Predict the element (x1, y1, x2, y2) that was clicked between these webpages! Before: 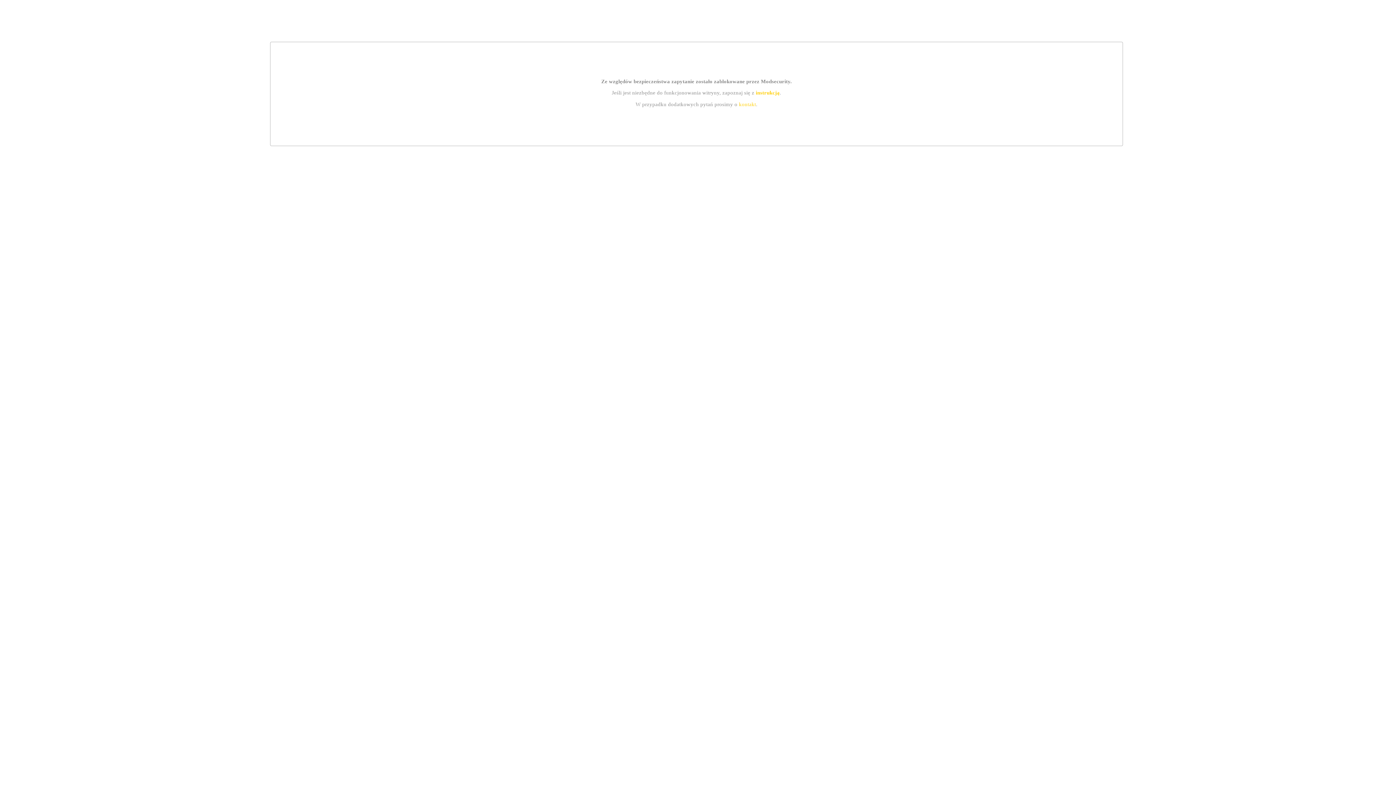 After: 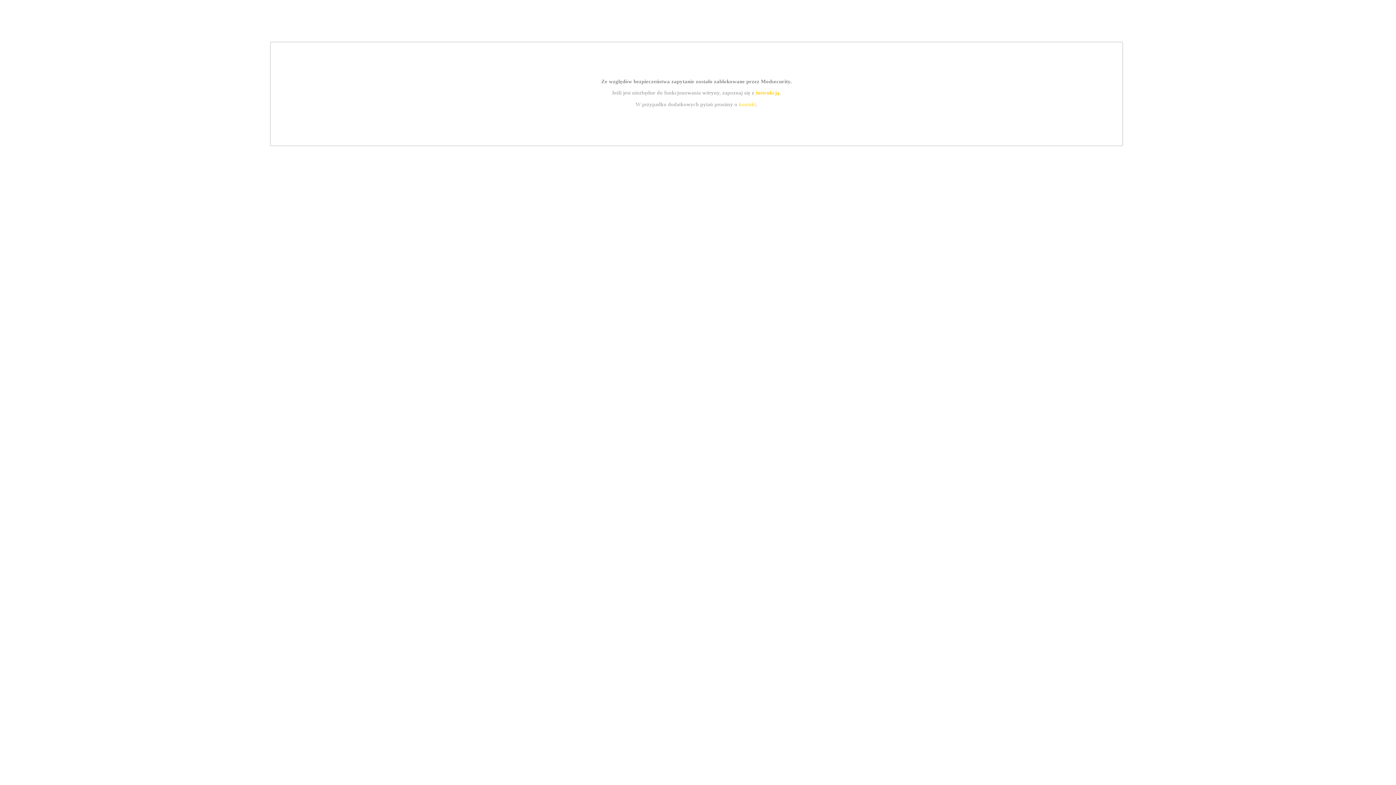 Action: bbox: (755, 89, 779, 95) label: instrukcją